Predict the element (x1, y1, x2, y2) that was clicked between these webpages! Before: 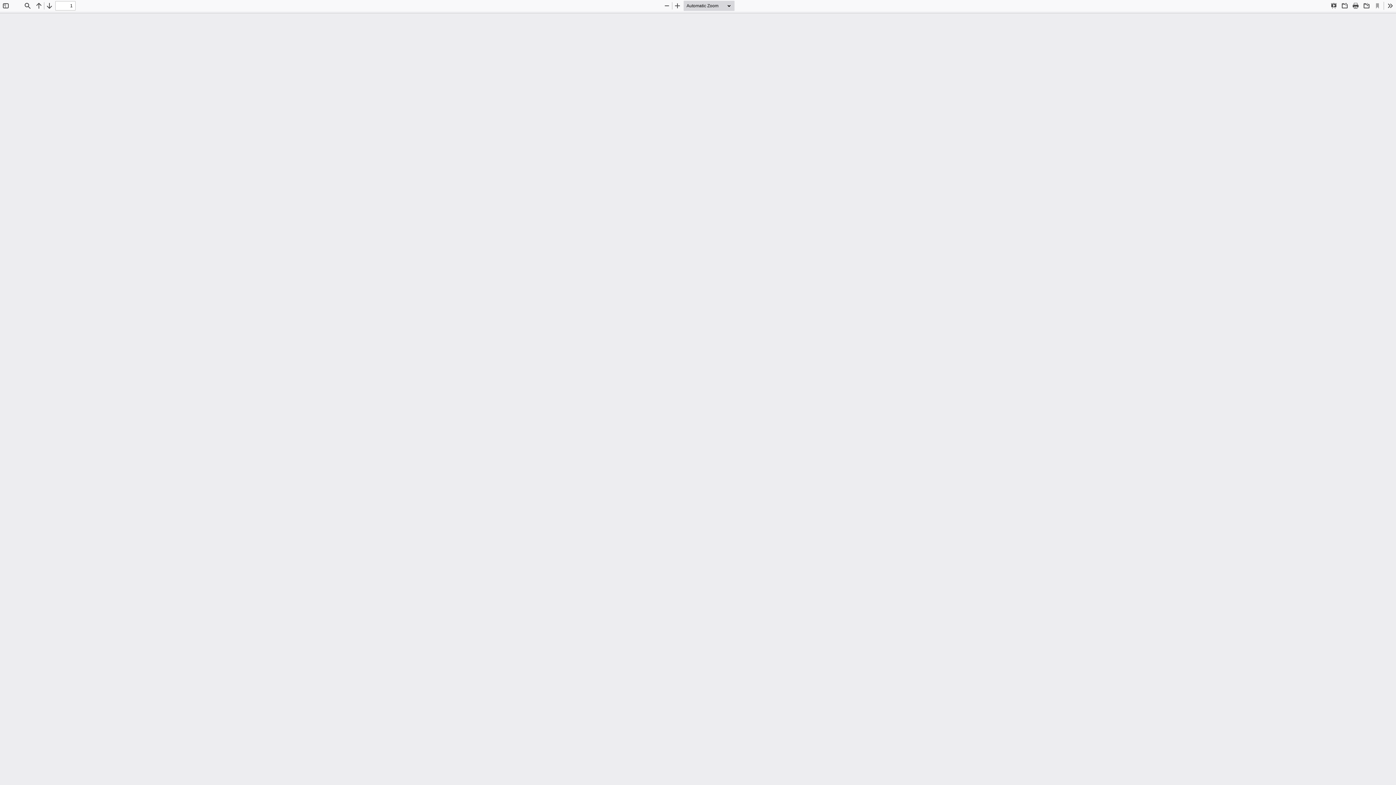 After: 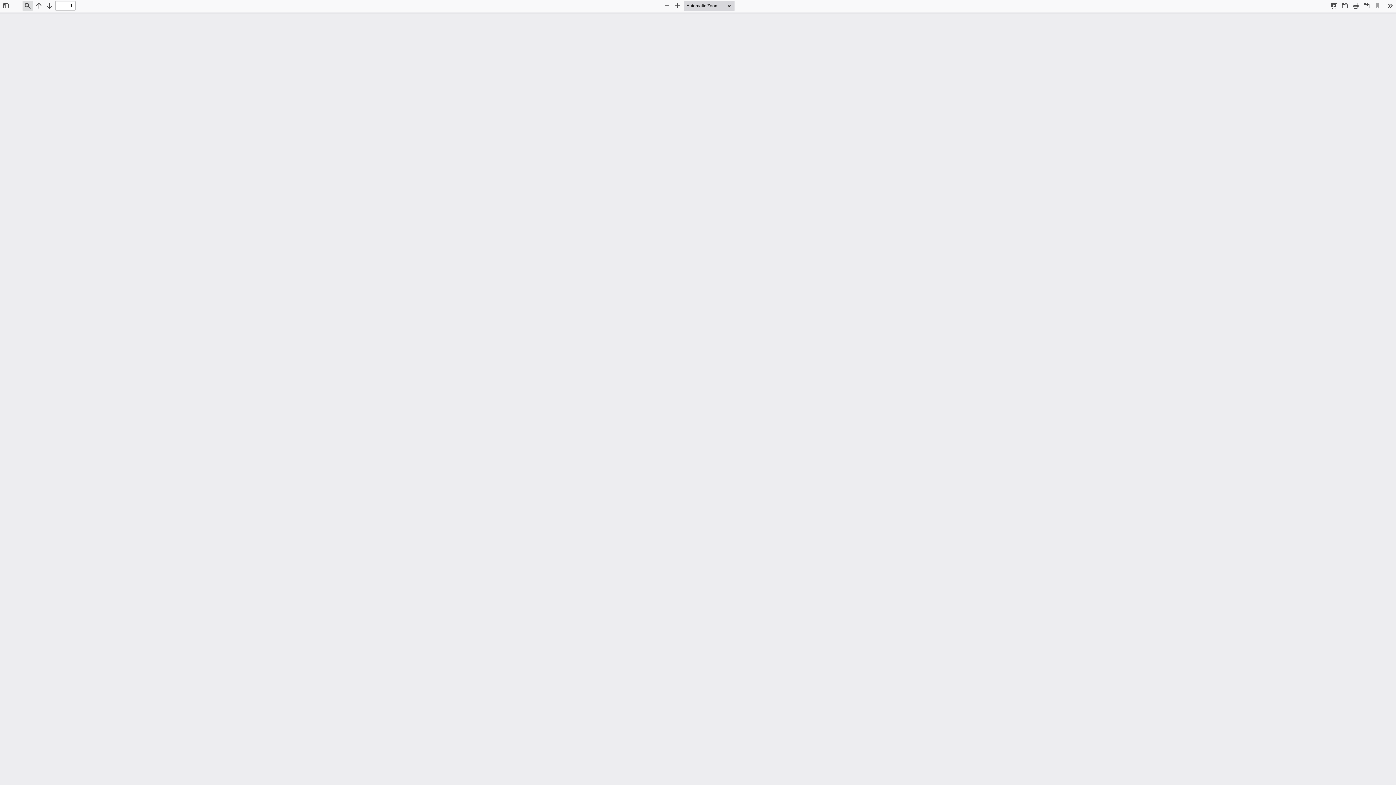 Action: label: Find bbox: (22, 0, 32, 10)